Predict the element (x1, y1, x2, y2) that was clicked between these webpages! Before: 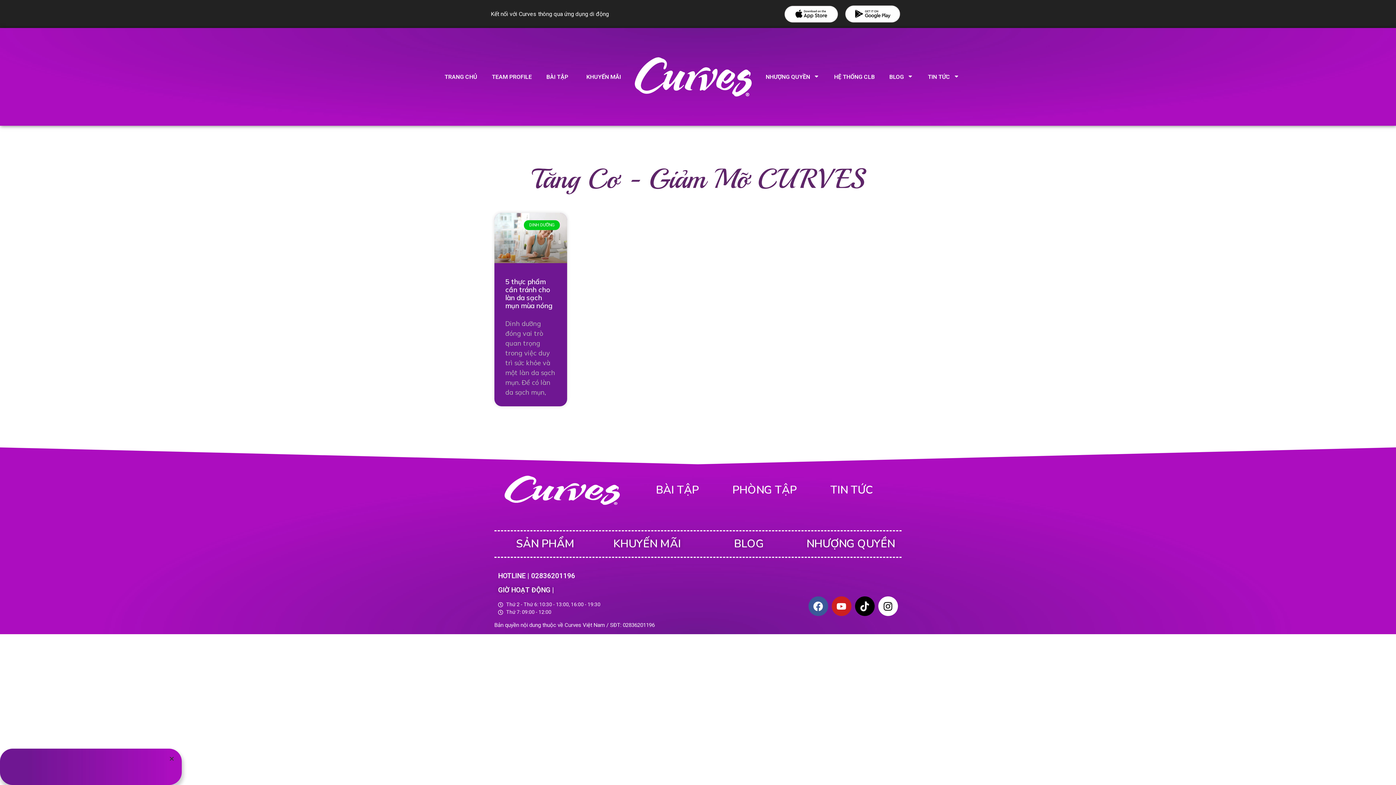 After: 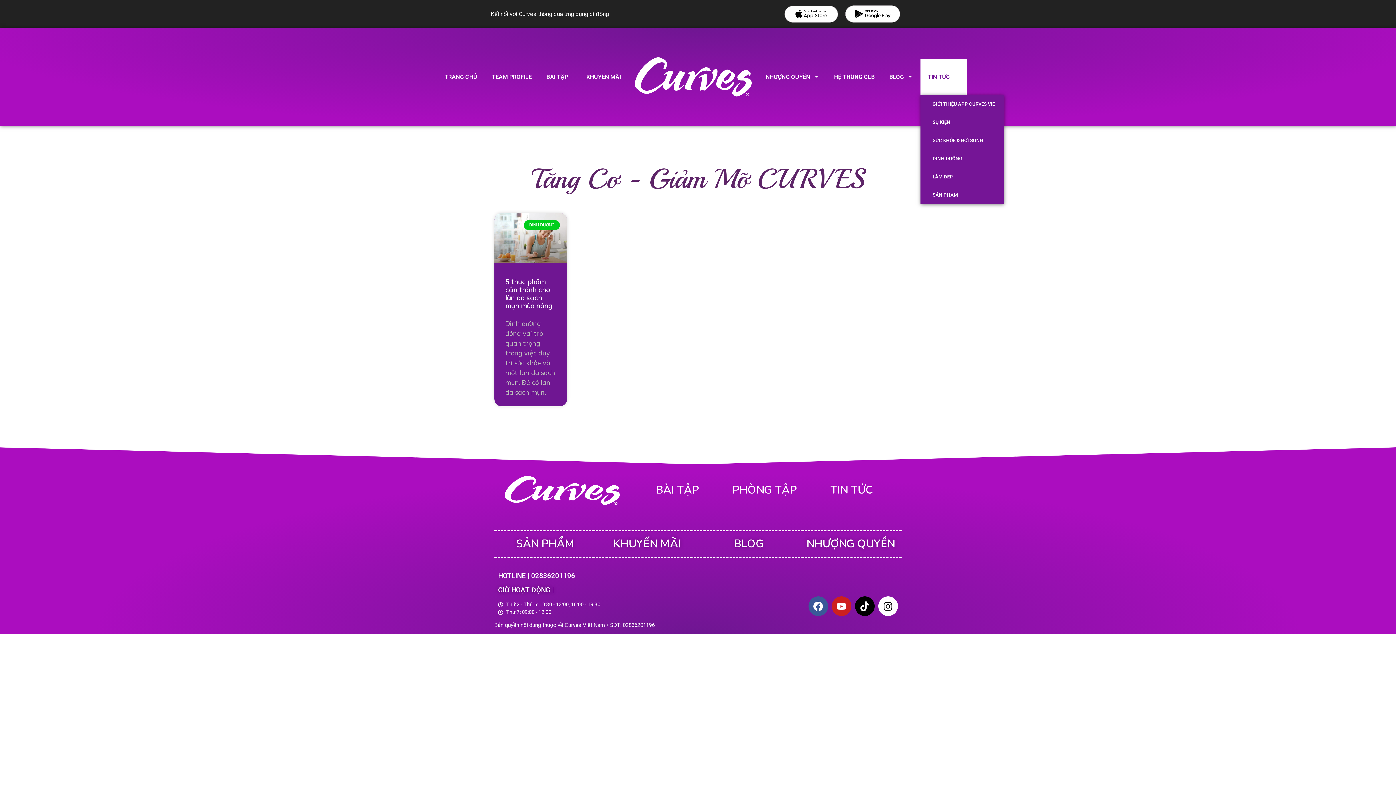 Action: bbox: (920, 58, 967, 95) label: TIN TỨC